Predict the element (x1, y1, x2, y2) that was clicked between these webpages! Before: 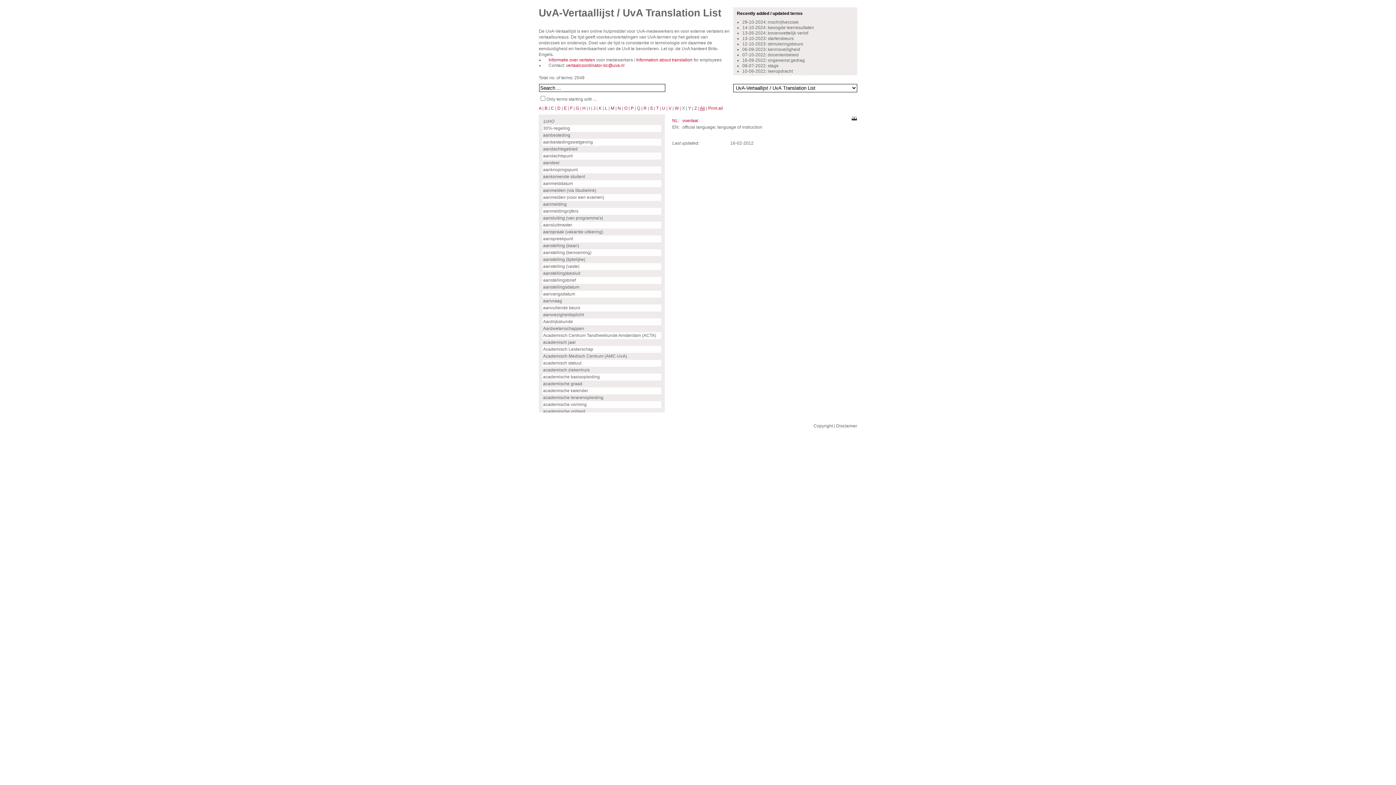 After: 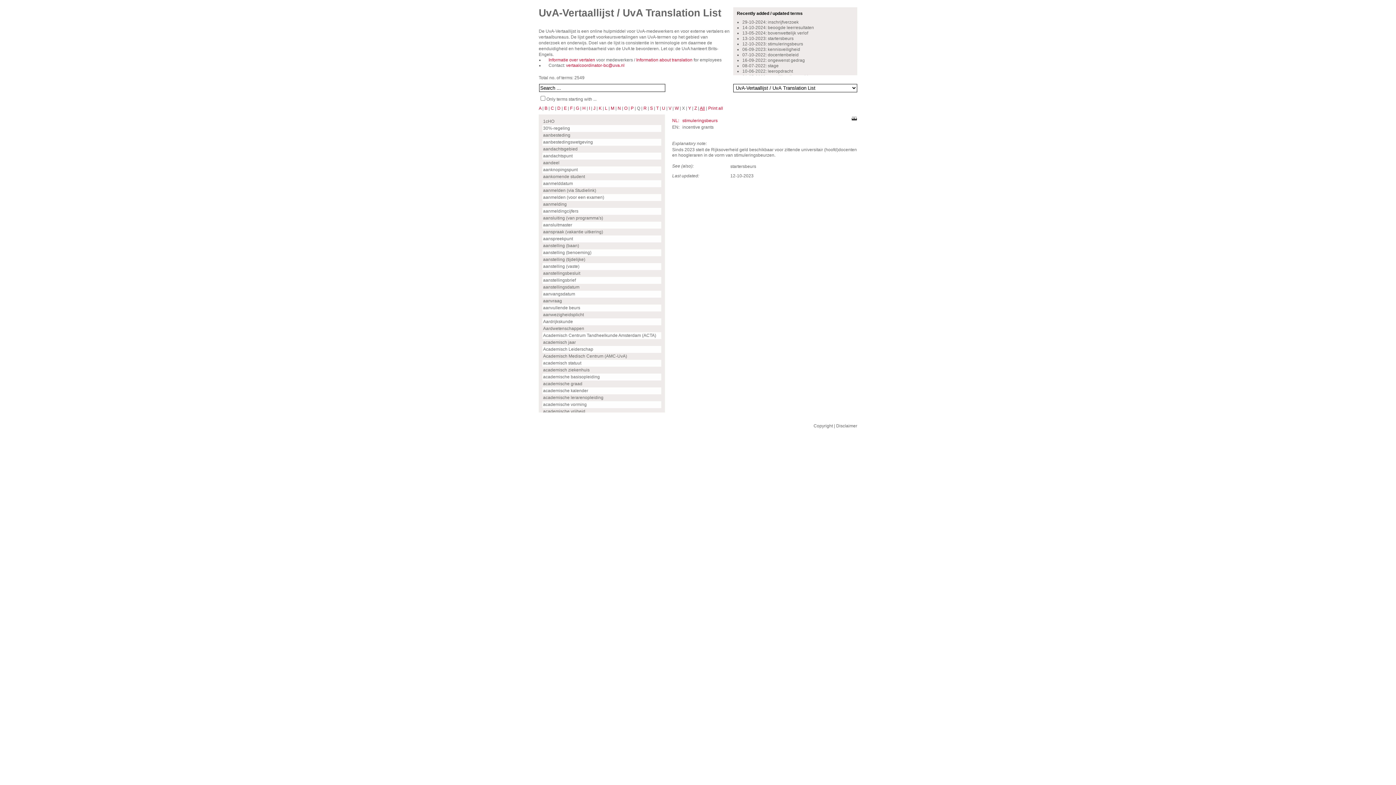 Action: label: 12-10-2023: stimuleringsbeurs bbox: (742, 41, 803, 46)